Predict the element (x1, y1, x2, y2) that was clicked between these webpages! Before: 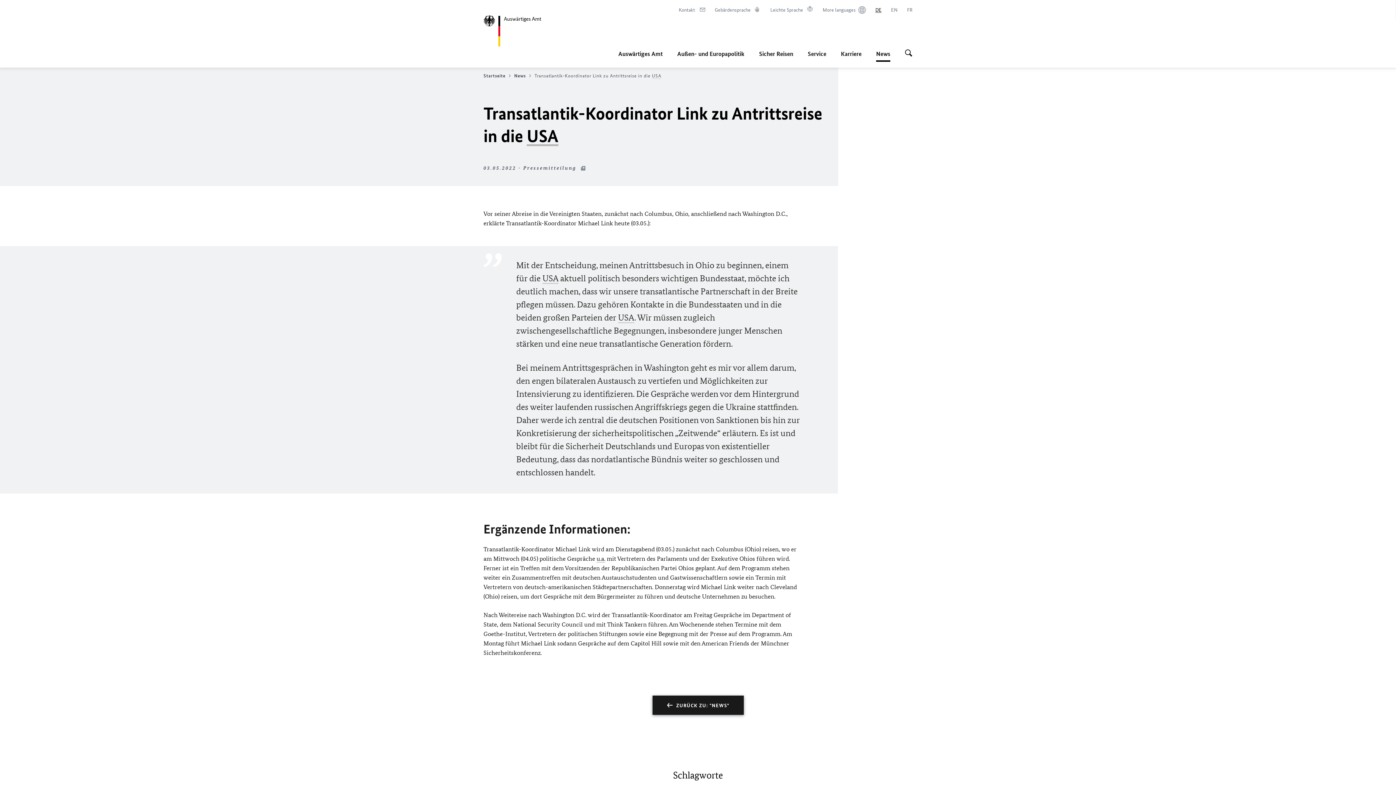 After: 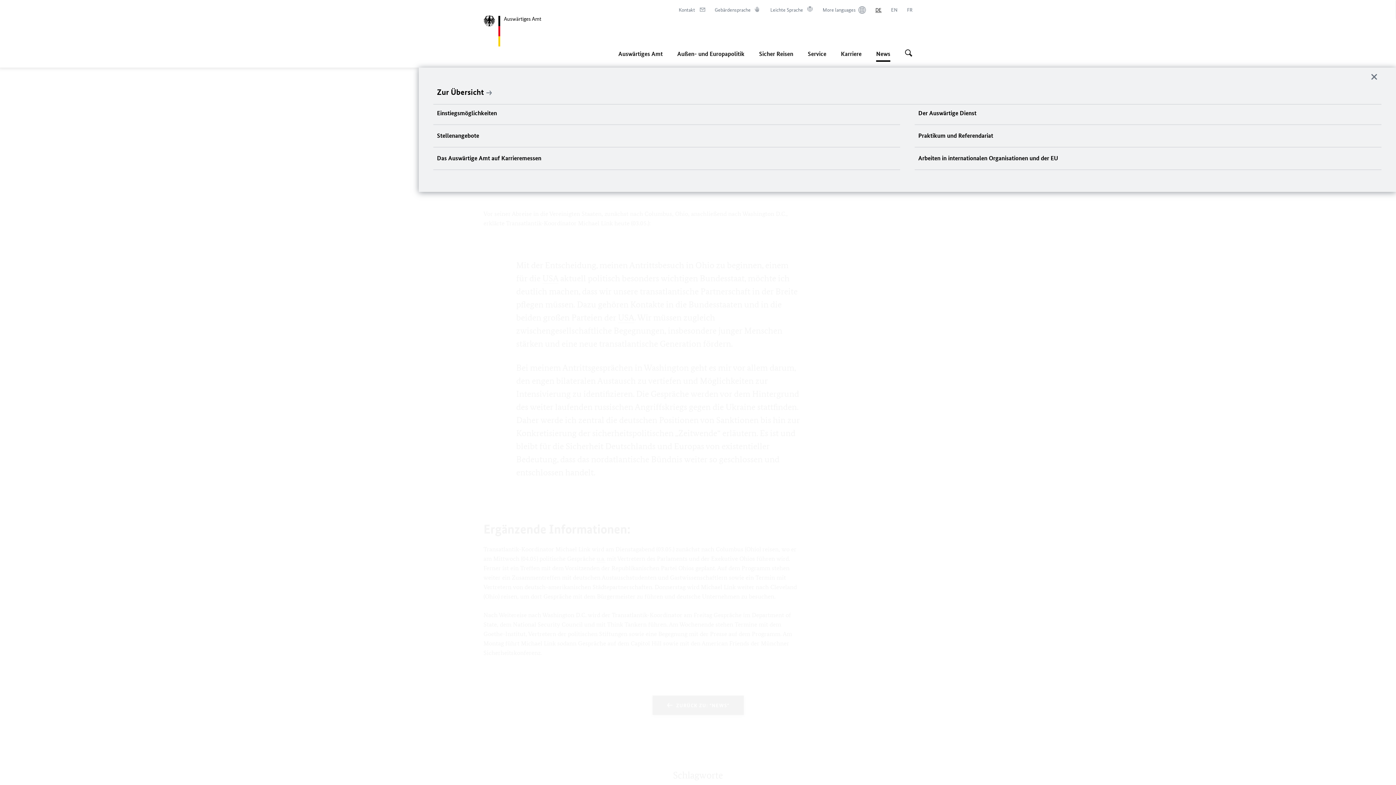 Action: label: Karriere bbox: (841, 45, 861, 61)